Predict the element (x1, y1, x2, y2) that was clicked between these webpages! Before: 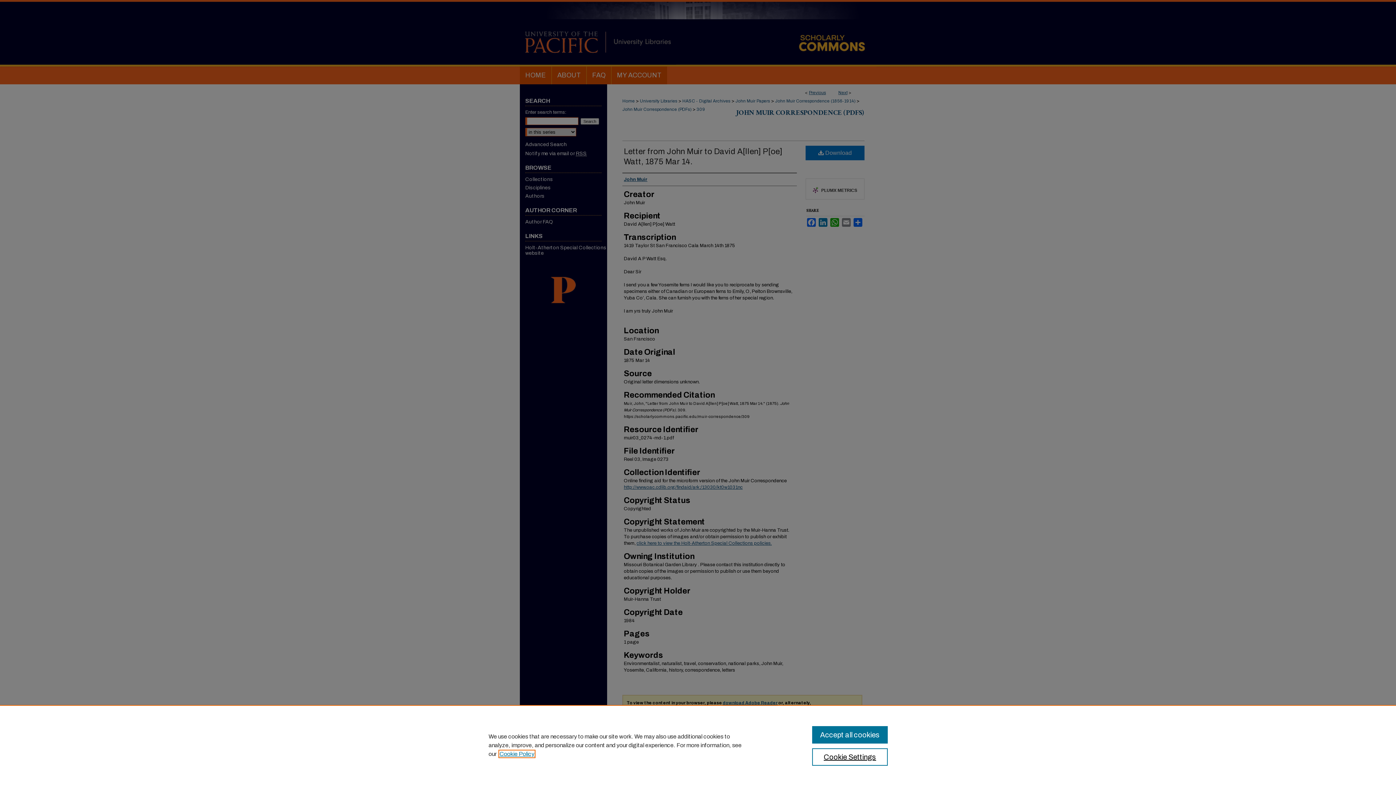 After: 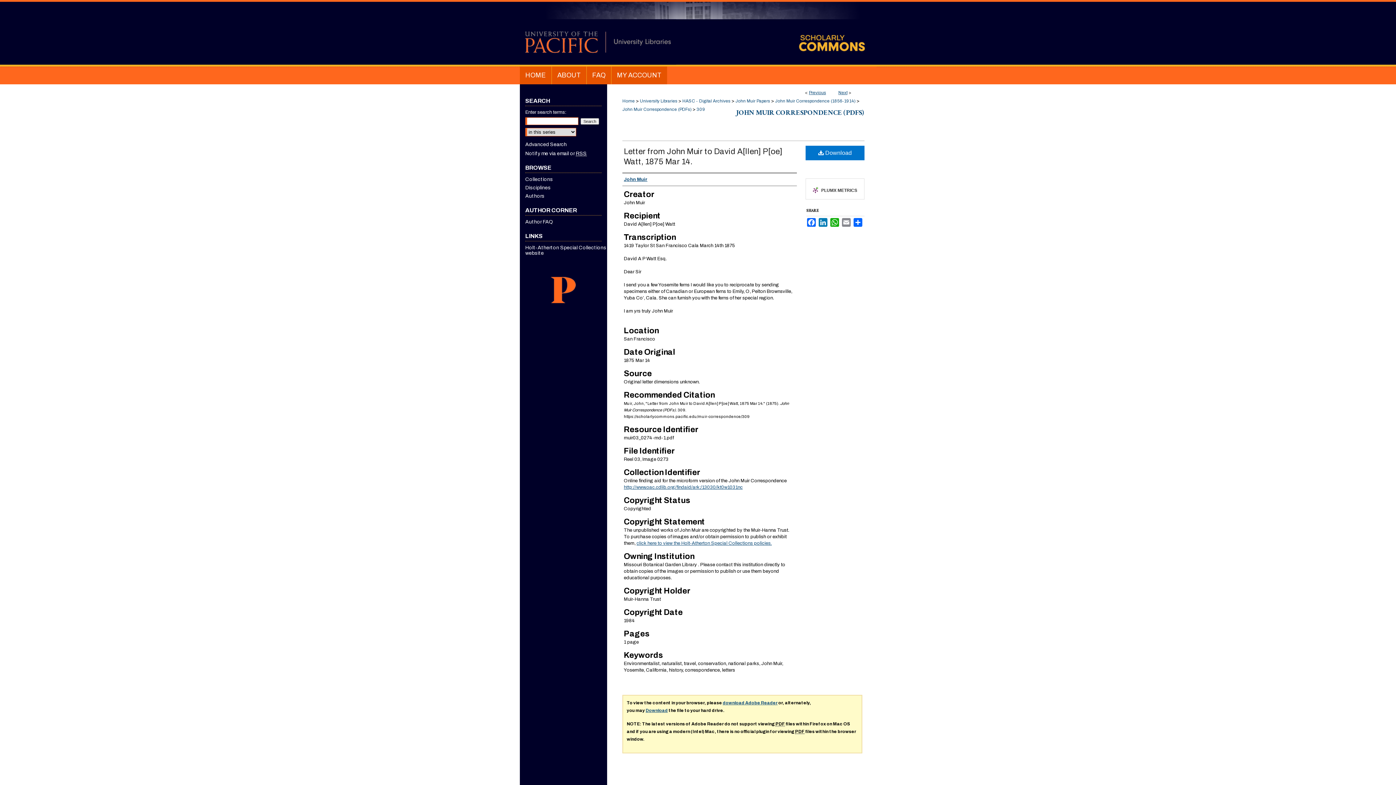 Action: label: Accept all cookies bbox: (812, 726, 887, 744)